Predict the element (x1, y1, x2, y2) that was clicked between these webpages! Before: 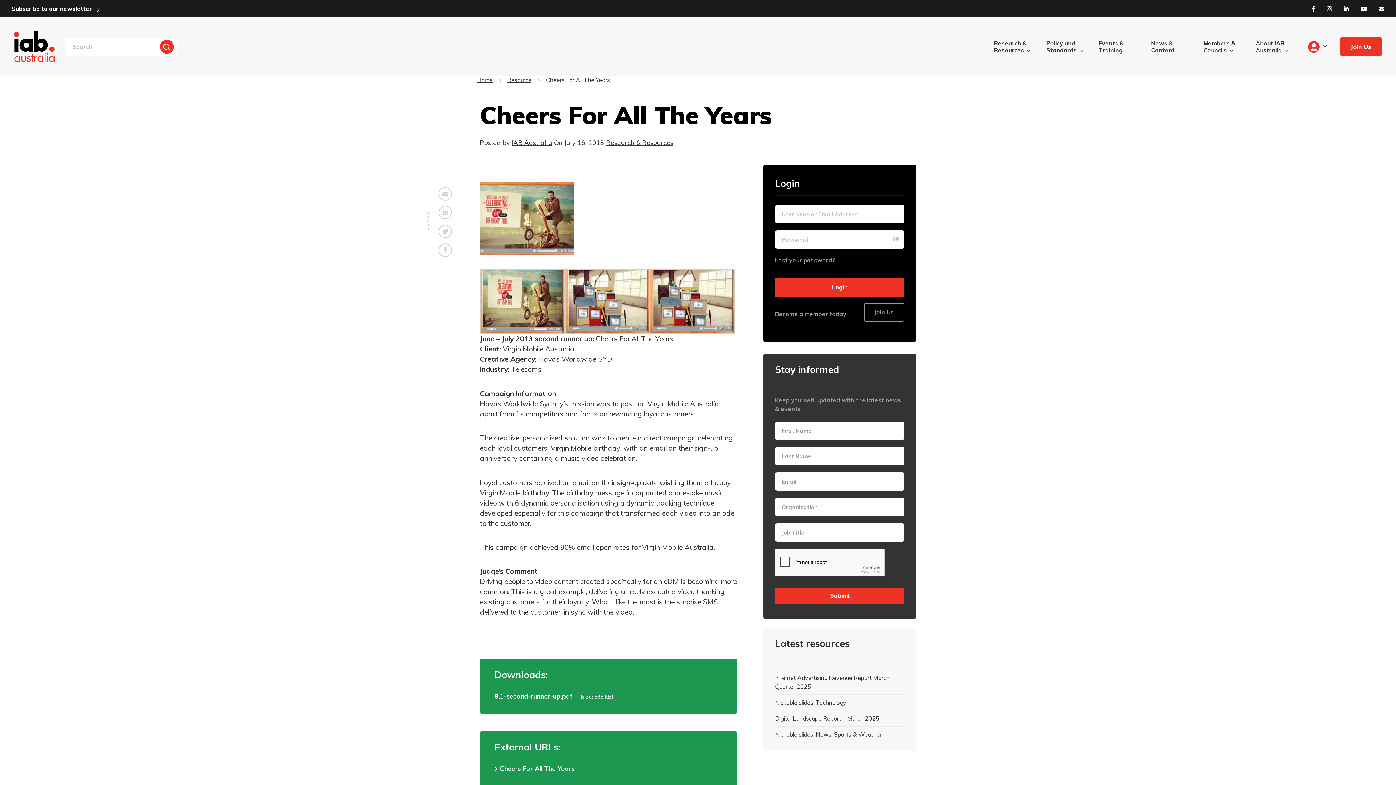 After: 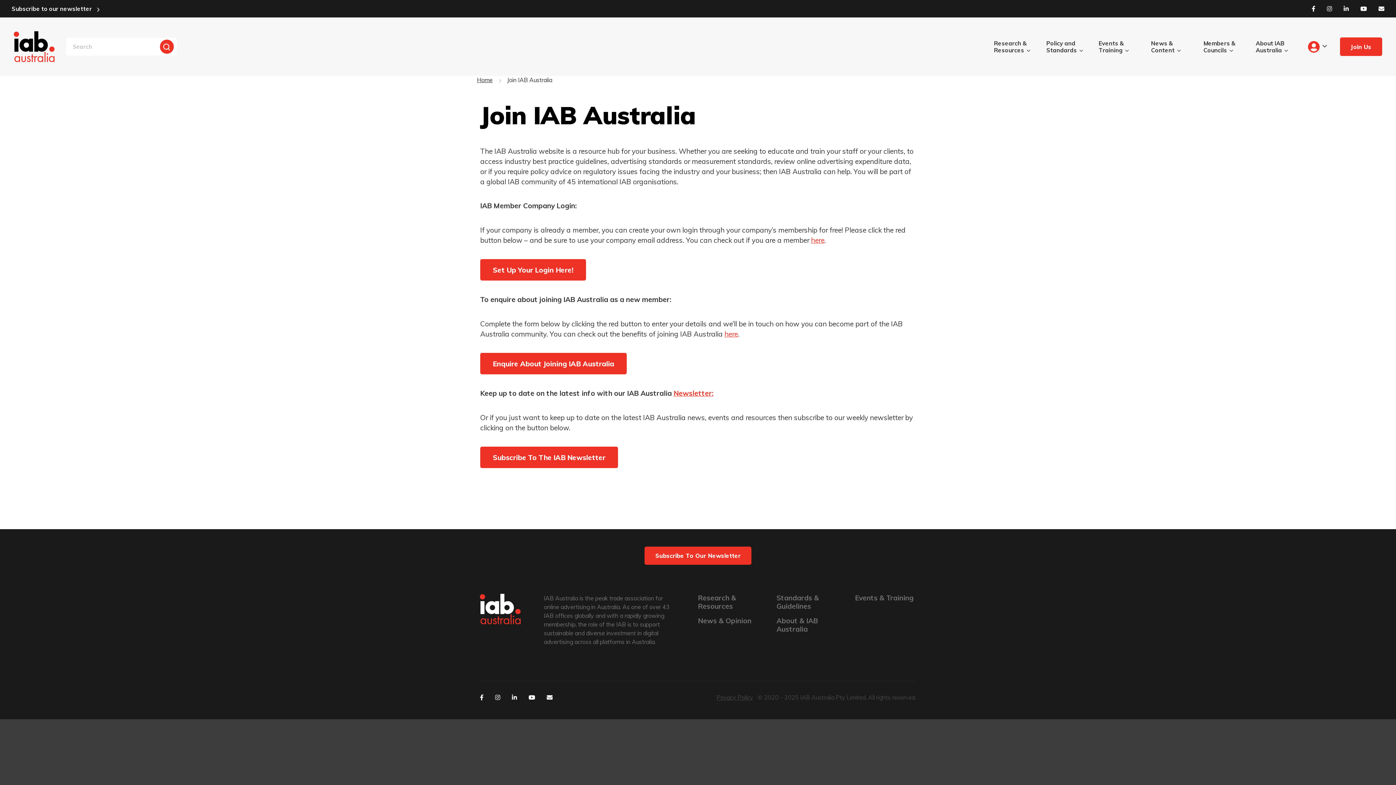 Action: bbox: (863, 303, 904, 321) label: Join Us